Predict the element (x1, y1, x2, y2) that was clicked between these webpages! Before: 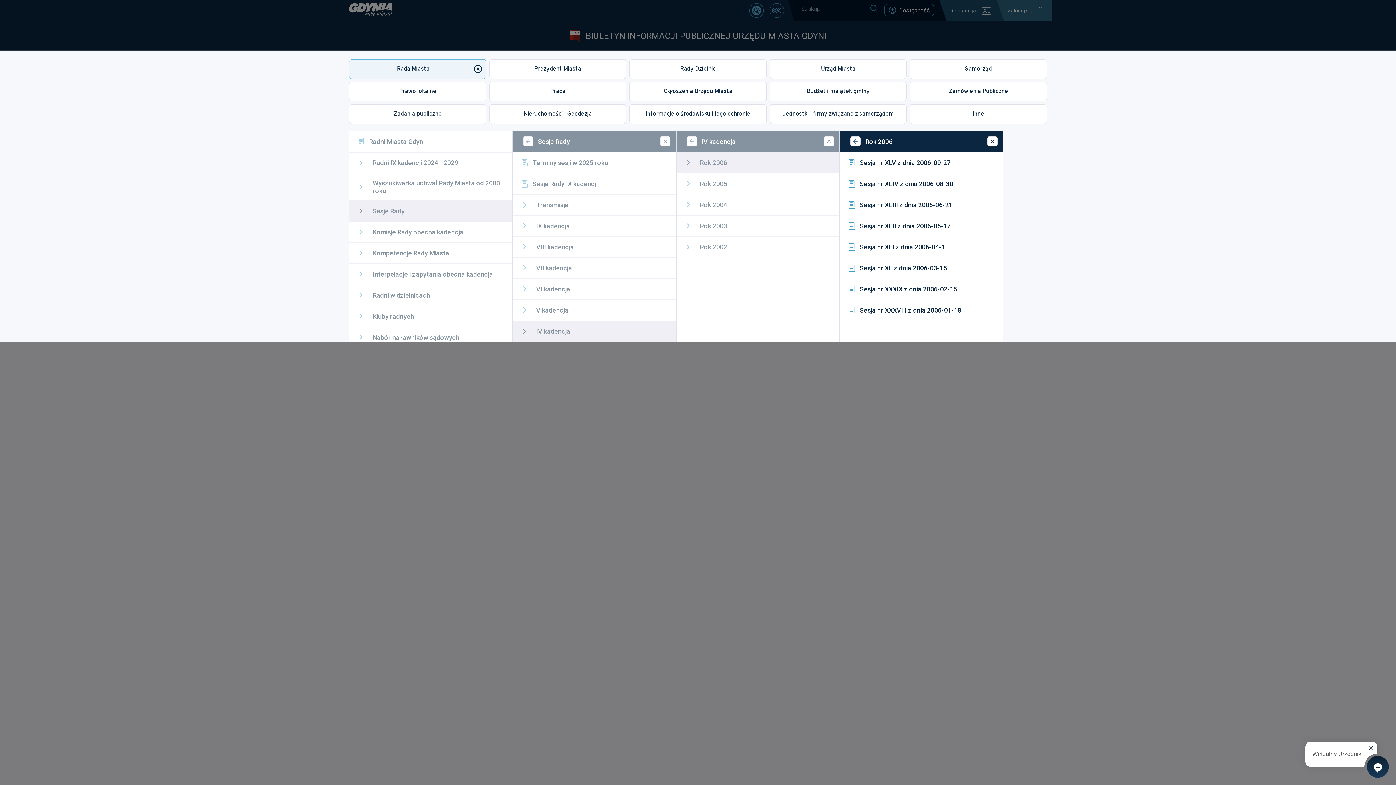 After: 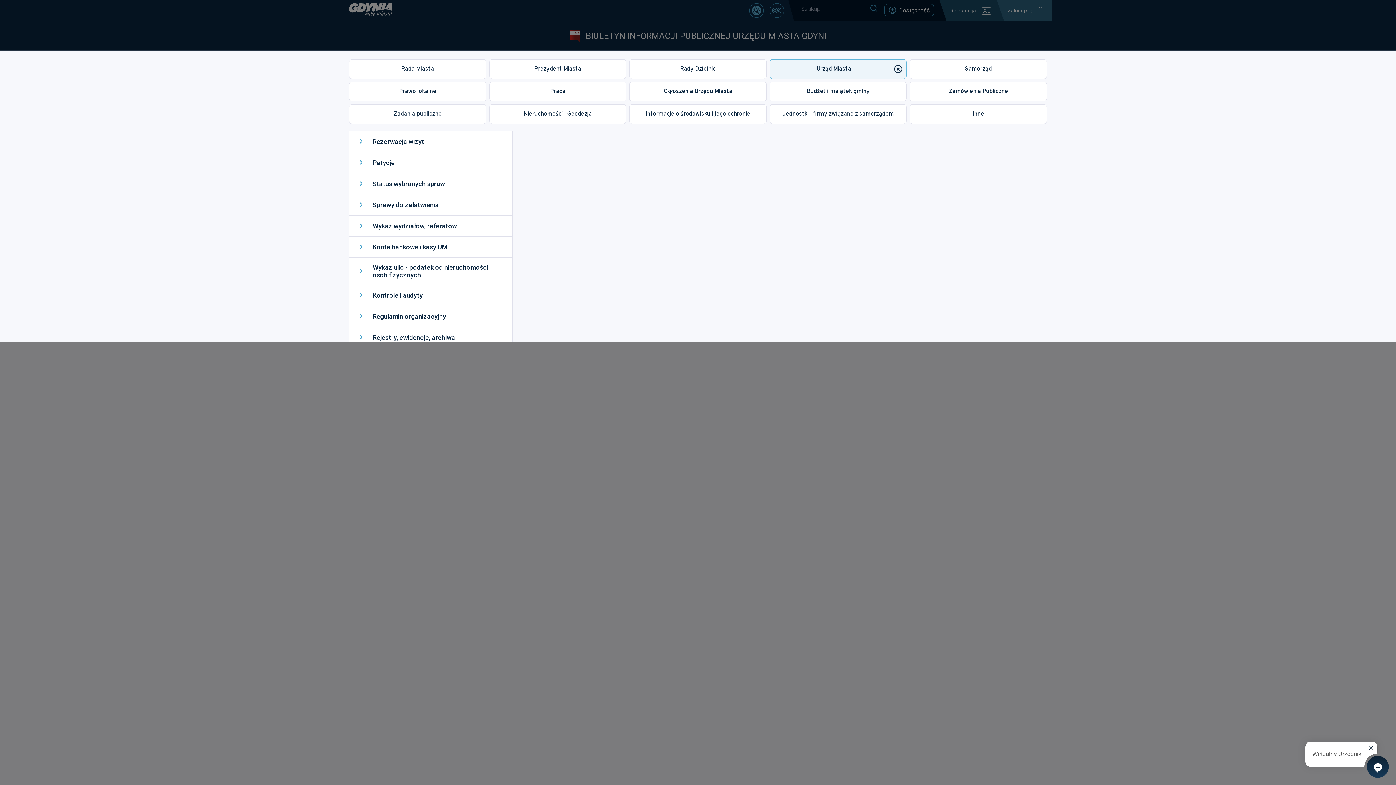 Action: bbox: (769, 59, 907, 78) label: Urząd Miasta